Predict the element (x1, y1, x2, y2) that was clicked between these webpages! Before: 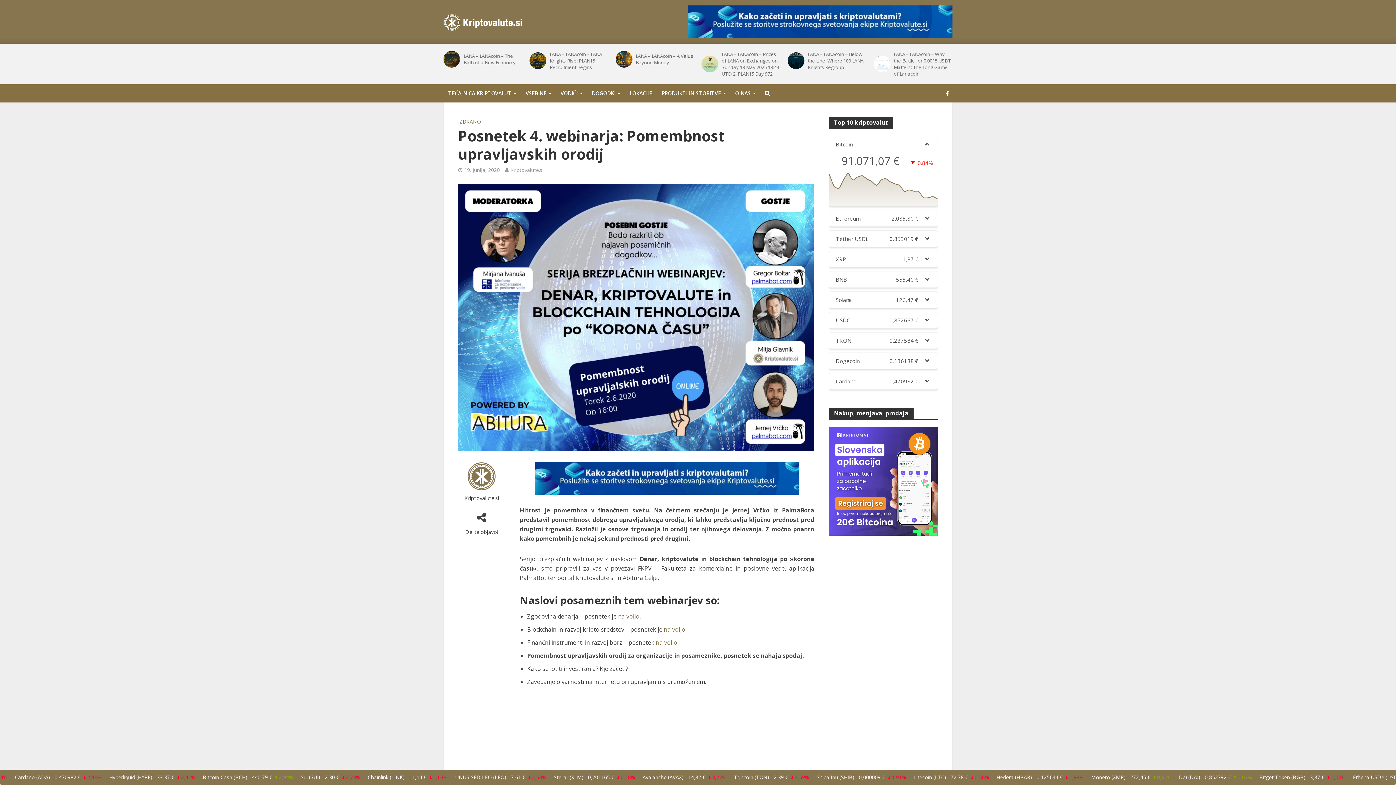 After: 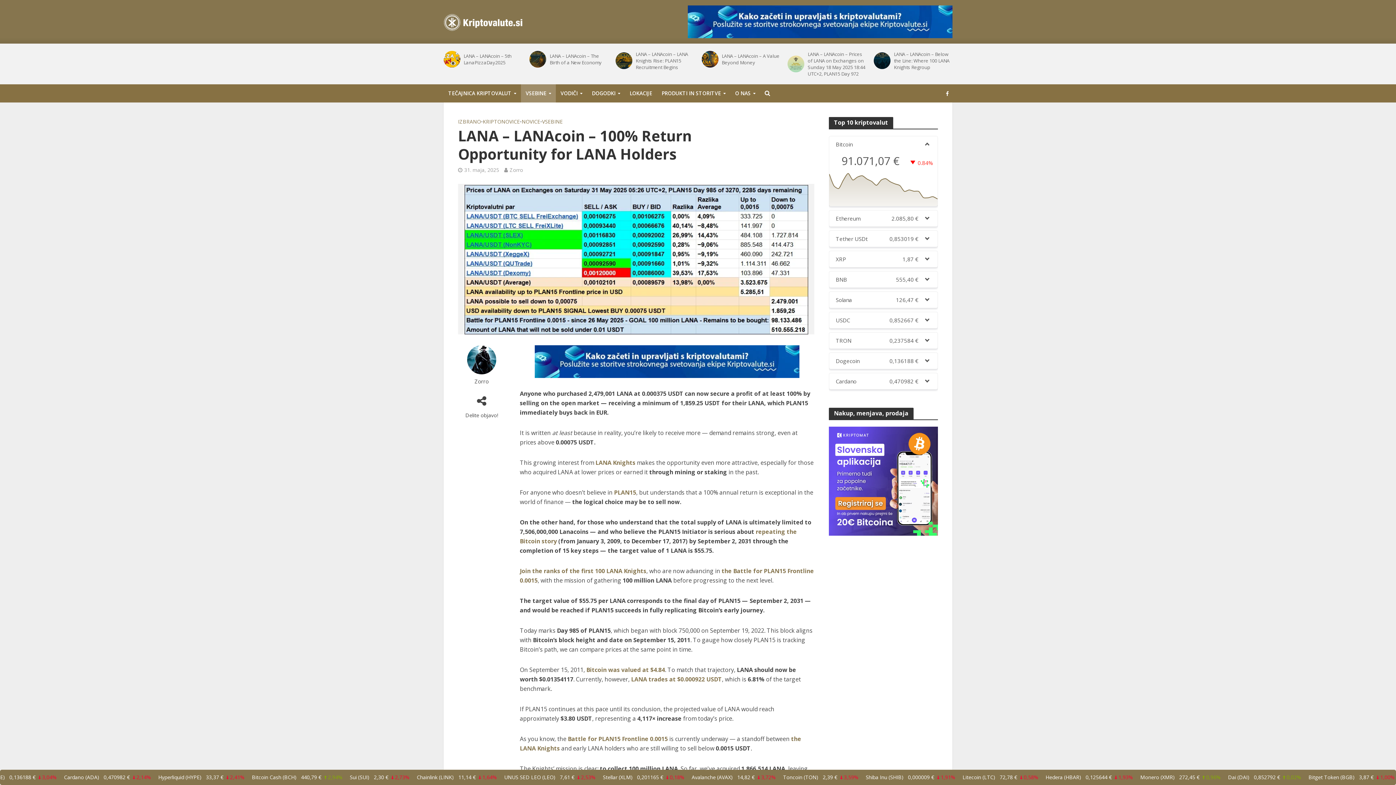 Action: bbox: (443, 52, 460, 69)